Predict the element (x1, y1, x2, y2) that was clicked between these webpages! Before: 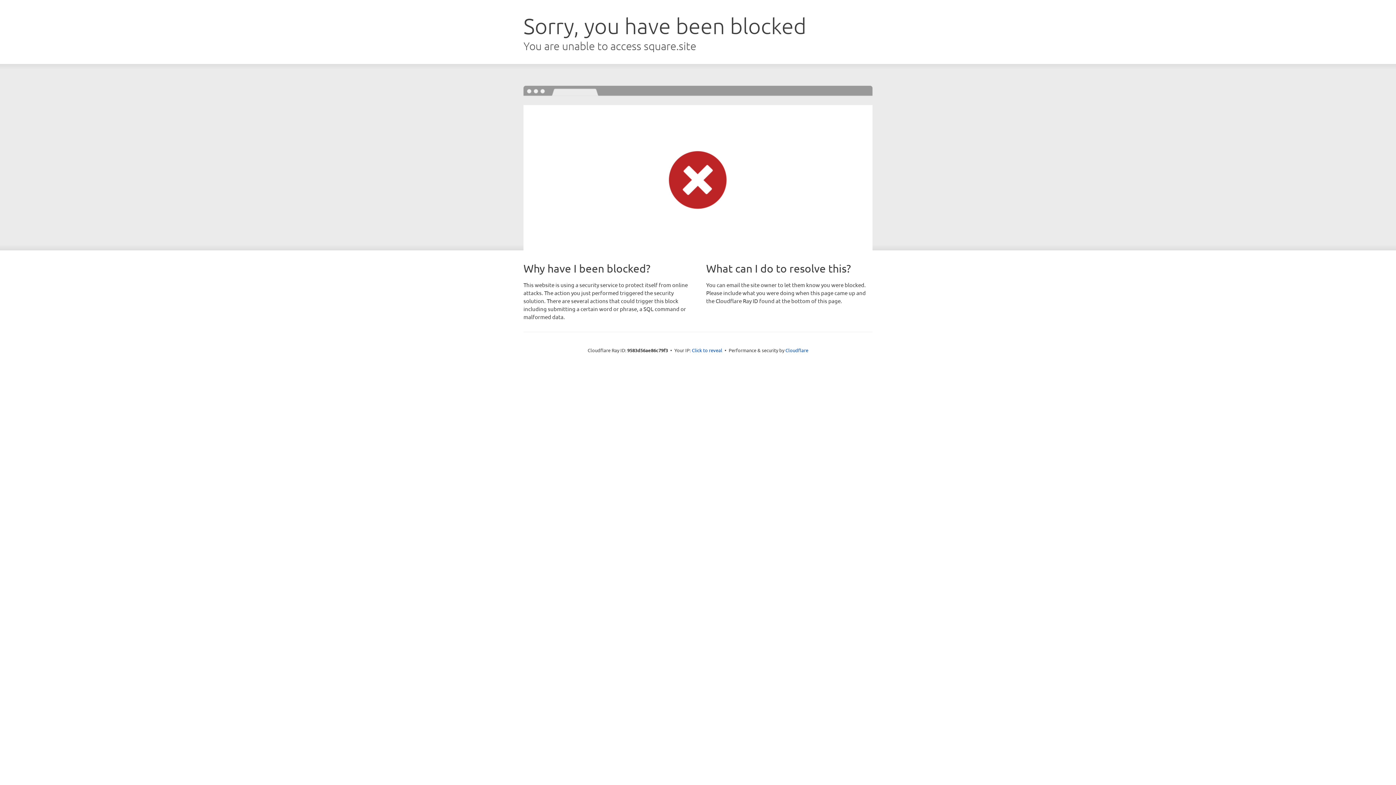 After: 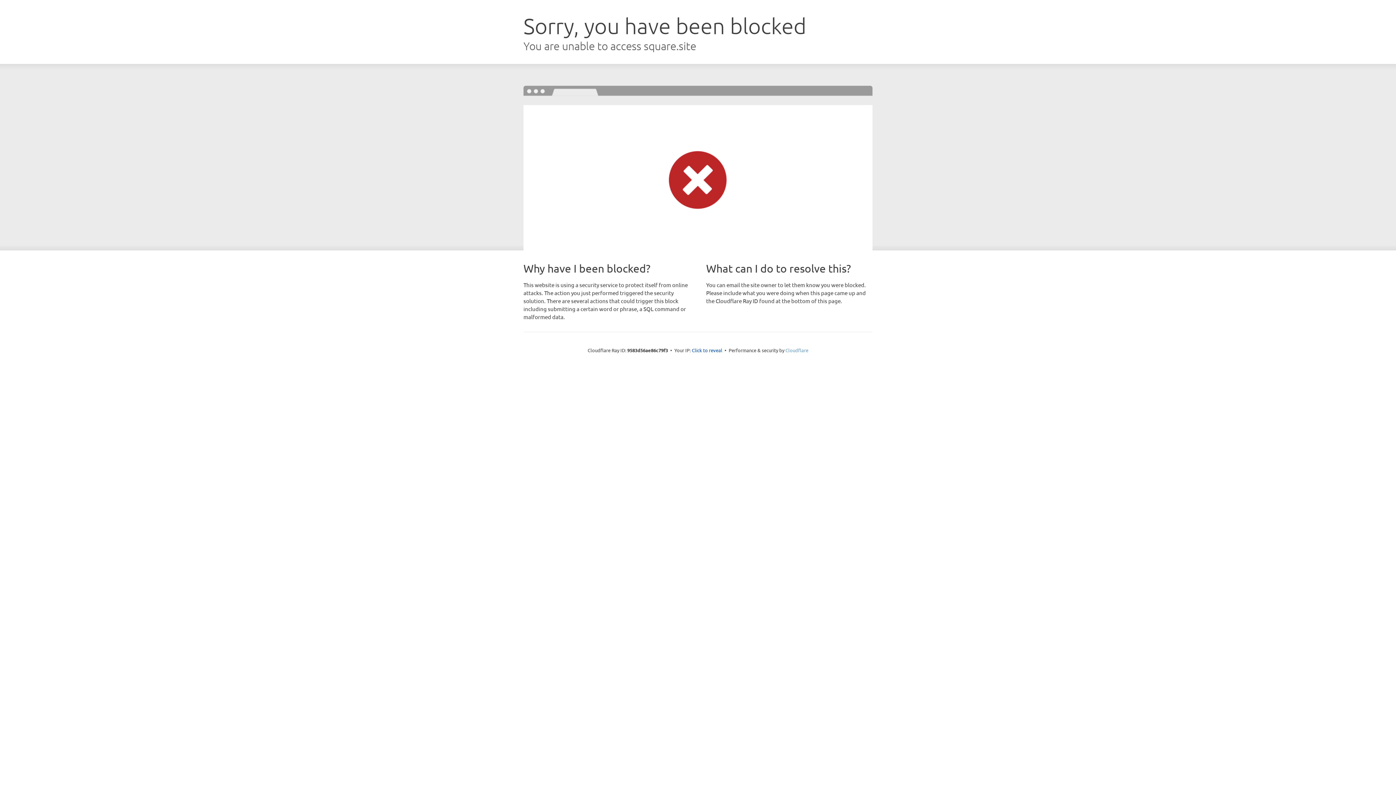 Action: label: Cloudflare bbox: (785, 347, 808, 353)